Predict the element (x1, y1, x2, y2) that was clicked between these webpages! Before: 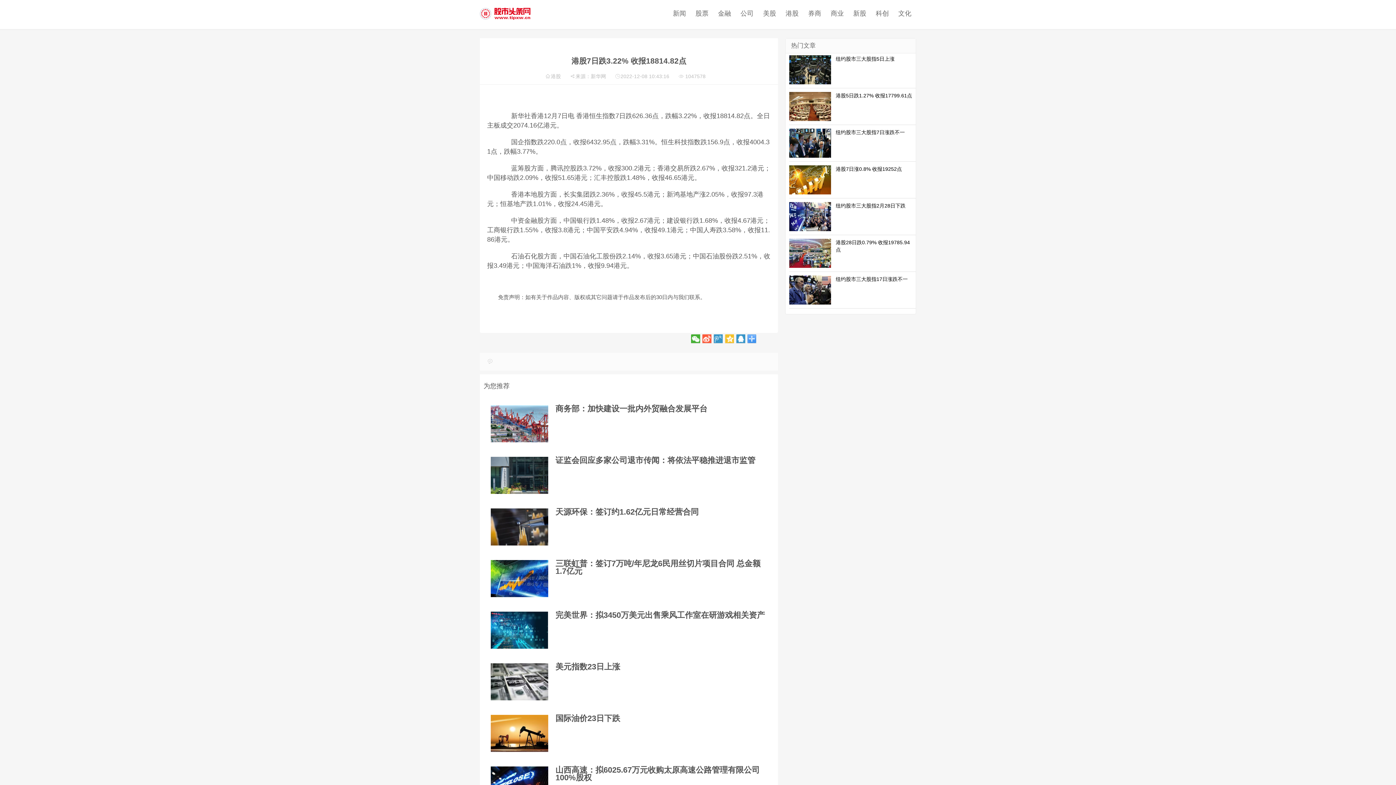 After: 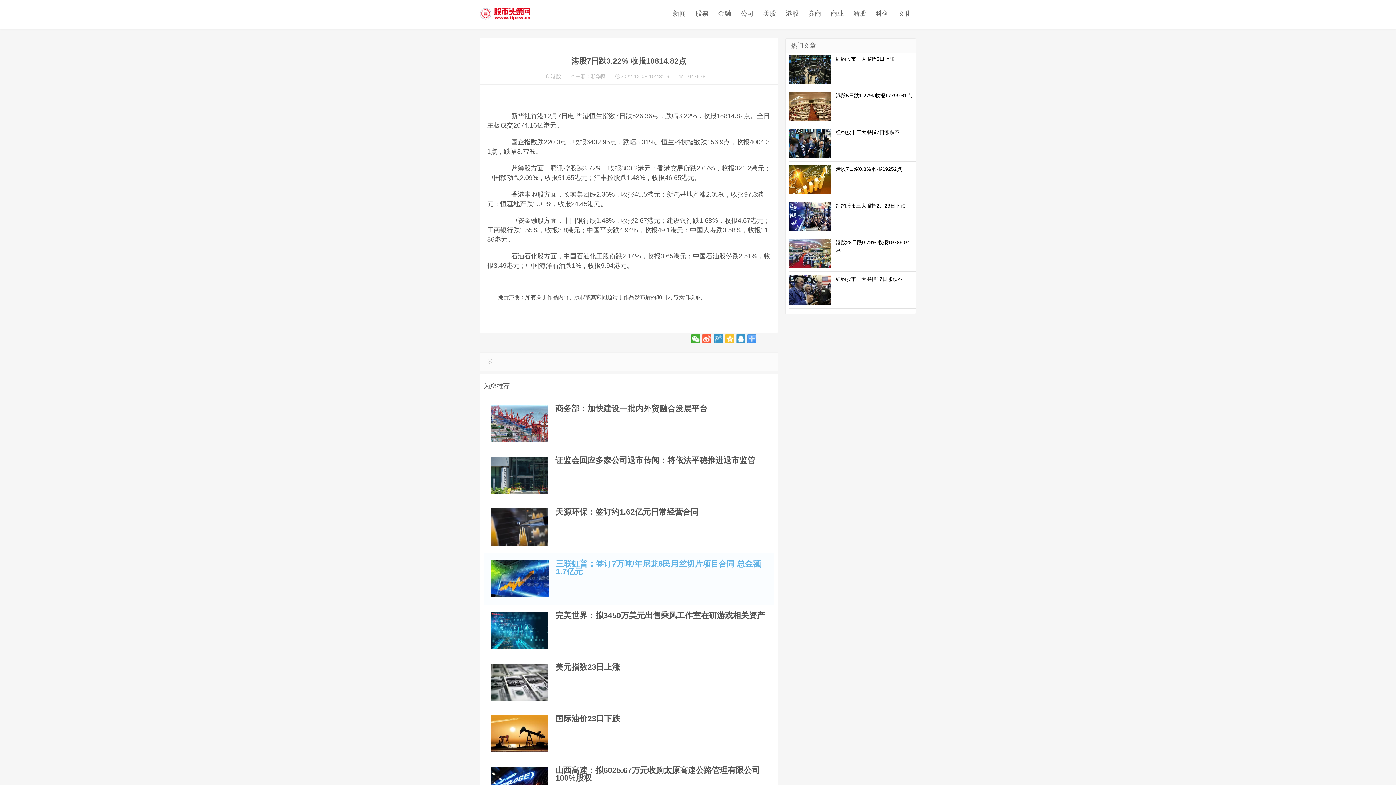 Action: bbox: (555, 559, 760, 576) label: 三联虹普：签订7万吨/年尼龙6民用丝切片项目合同 总金额1.7亿元